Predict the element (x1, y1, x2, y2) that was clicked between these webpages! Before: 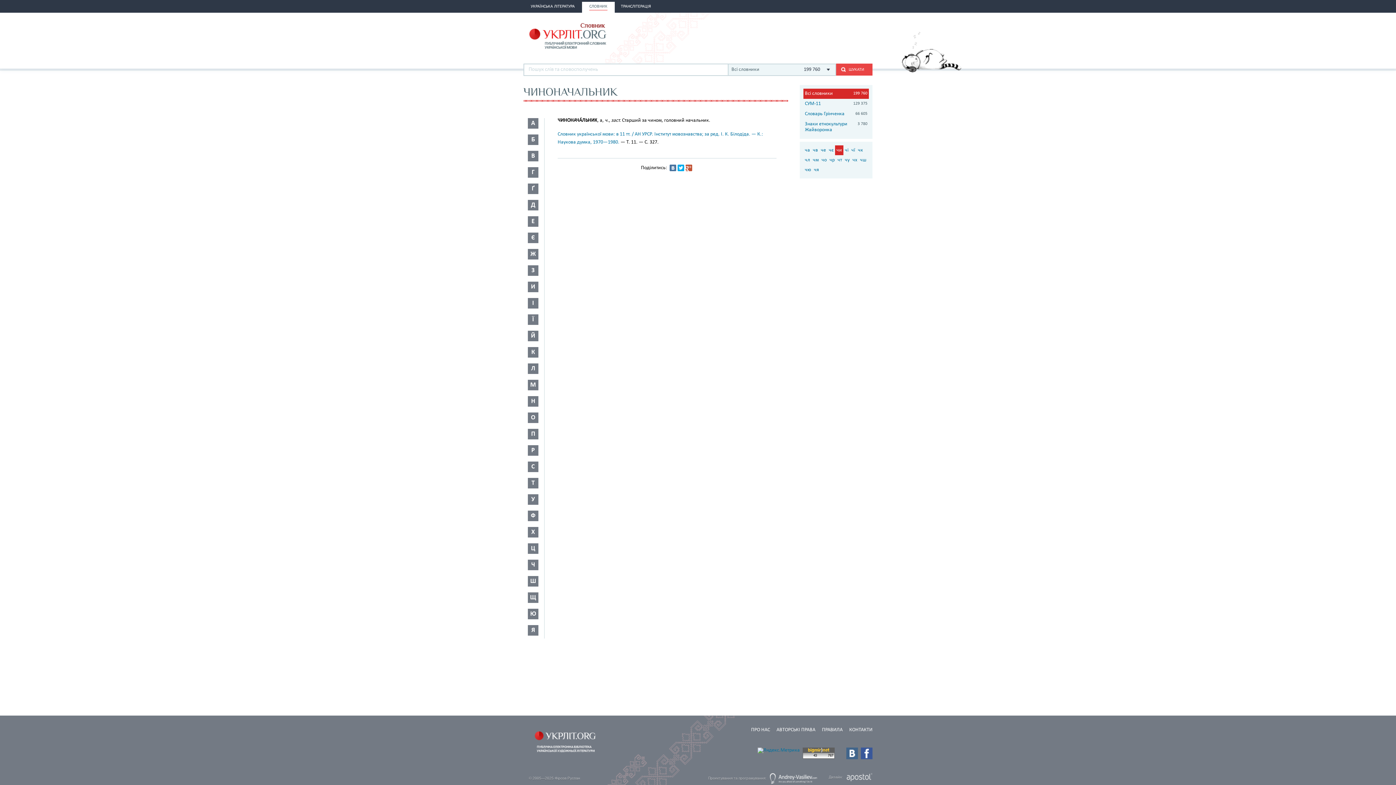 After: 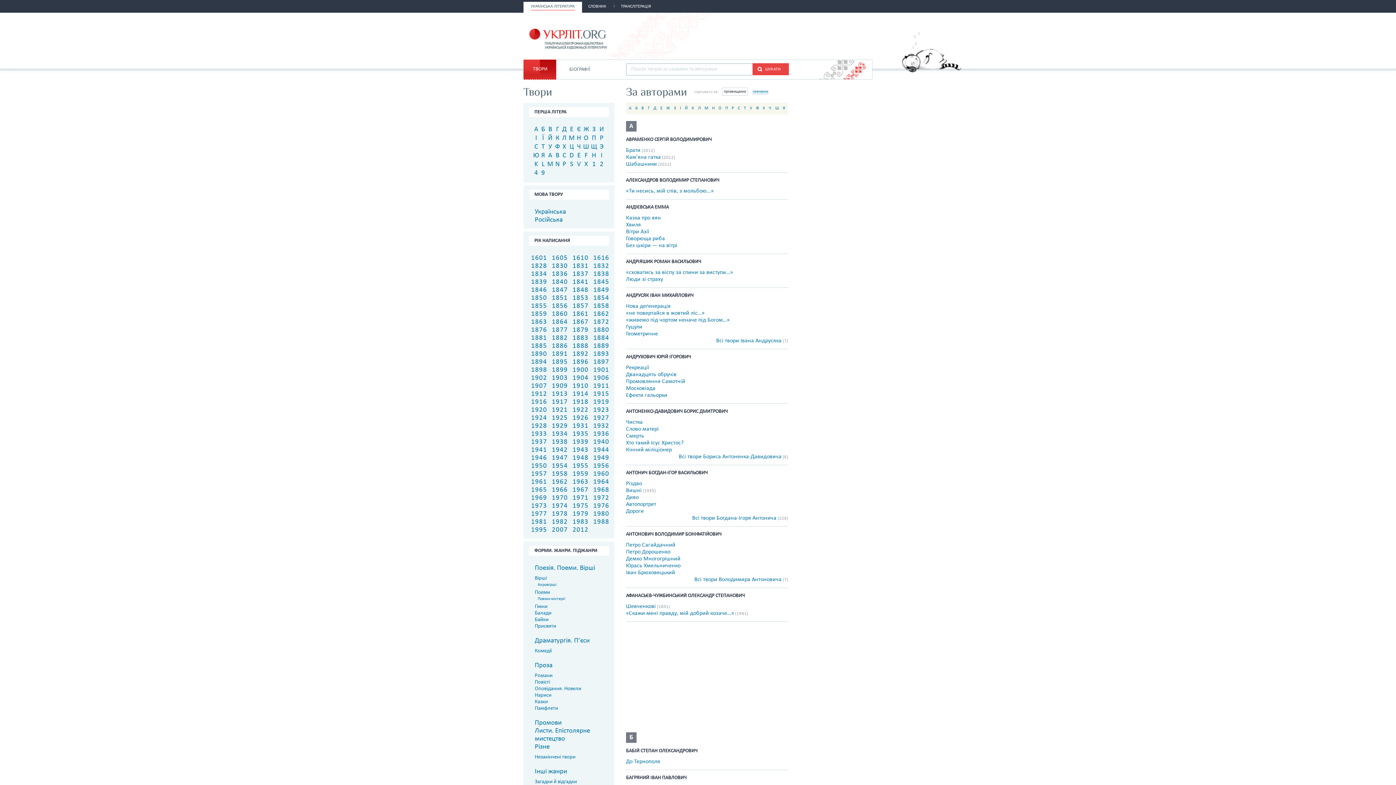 Action: bbox: (534, 730, 596, 753)